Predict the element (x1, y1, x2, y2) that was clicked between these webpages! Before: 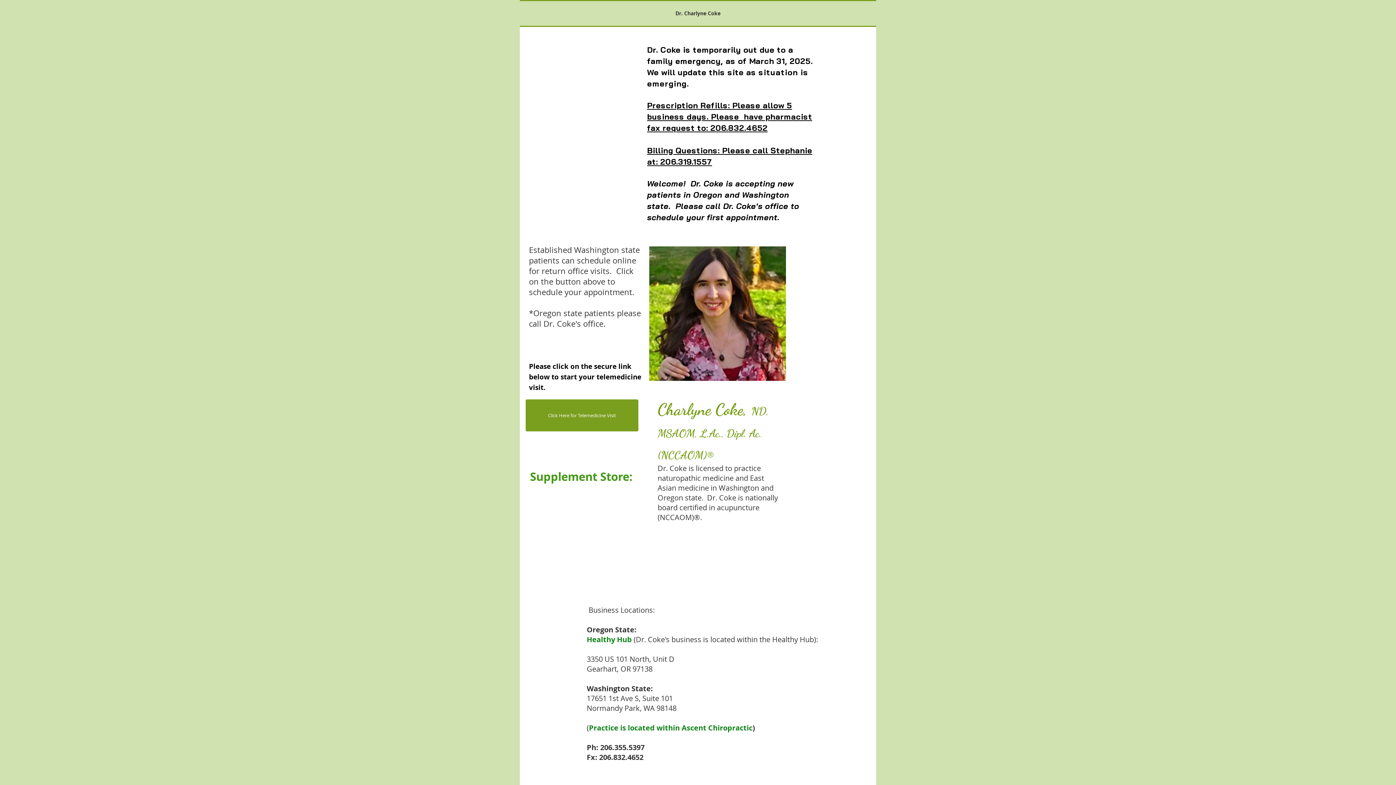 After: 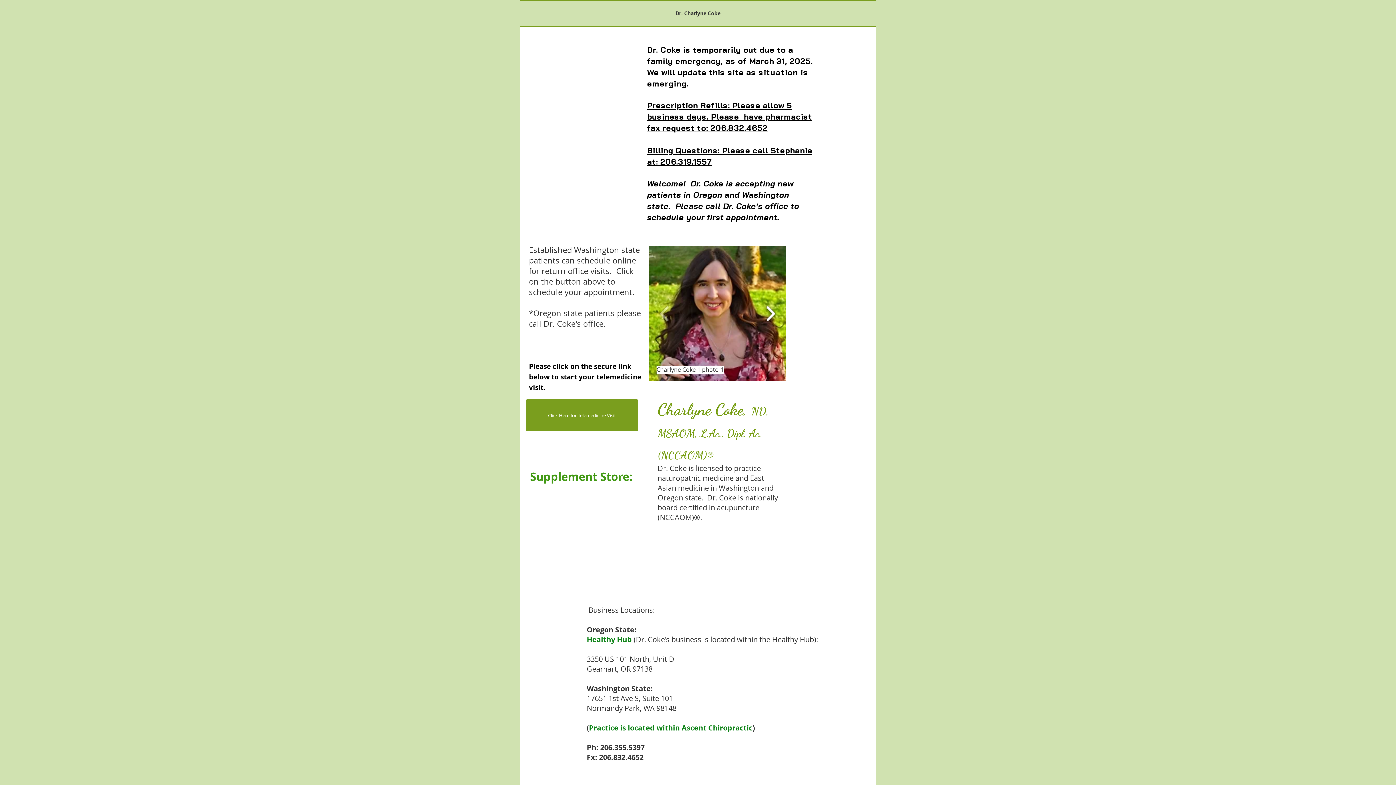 Action: bbox: (762, 301, 778, 326)